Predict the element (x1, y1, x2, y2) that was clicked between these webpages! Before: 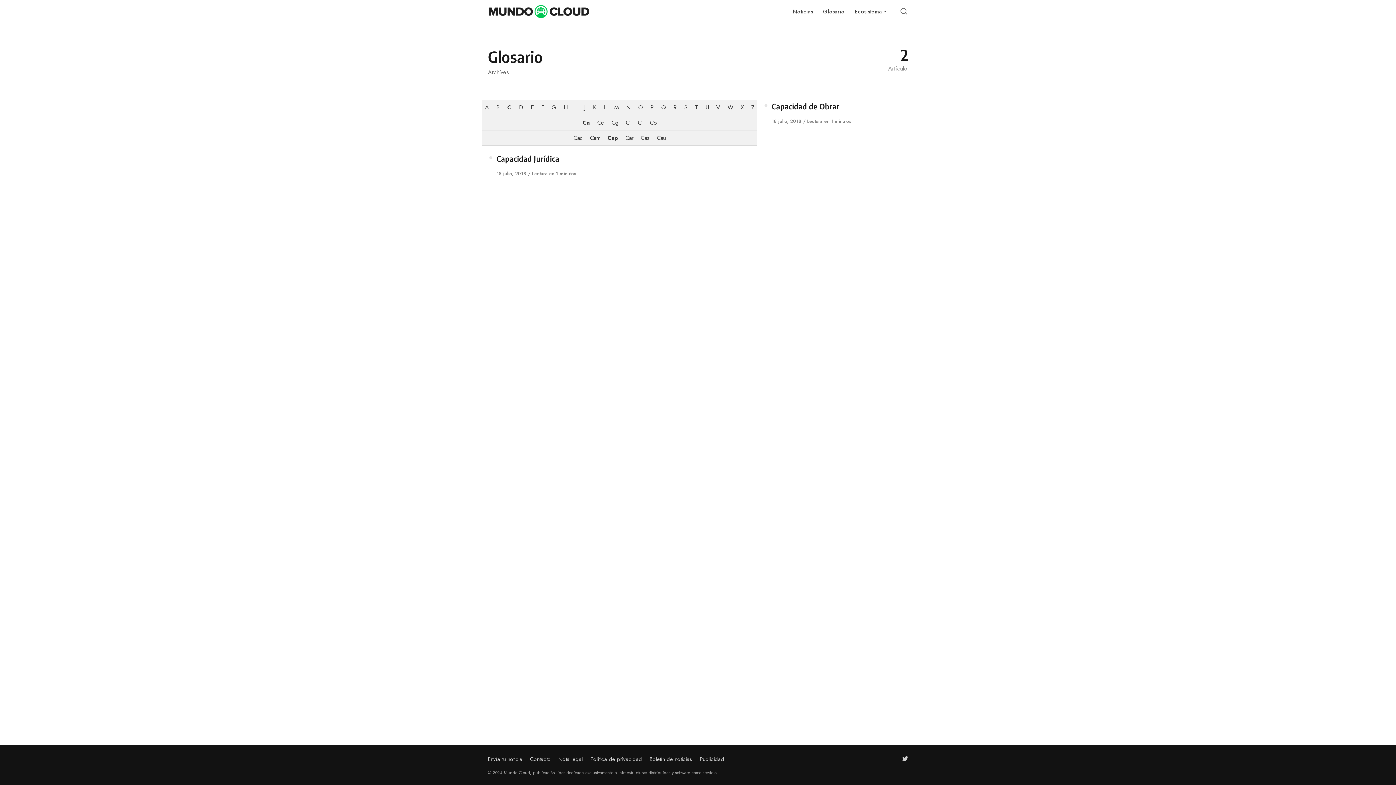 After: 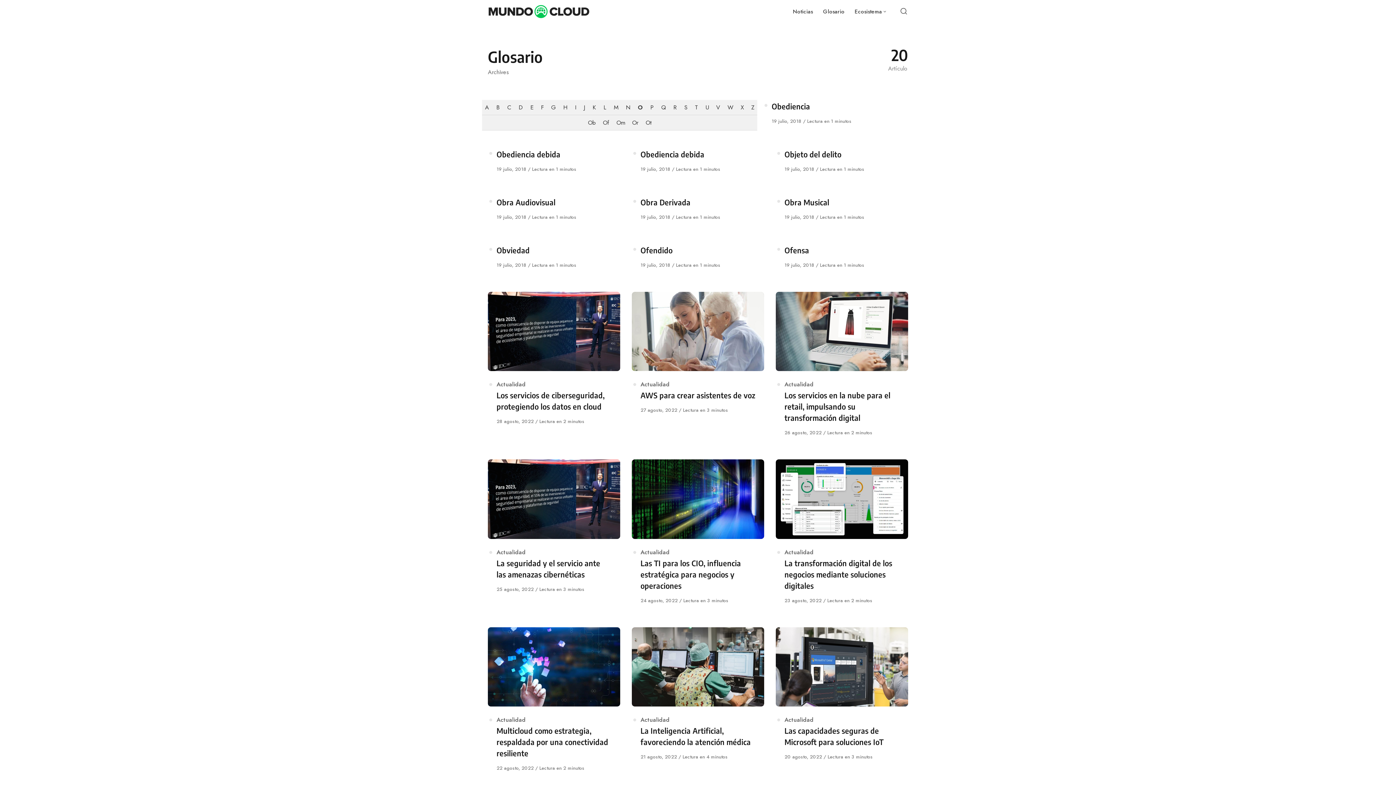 Action: label: O bbox: (635, 100, 645, 114)